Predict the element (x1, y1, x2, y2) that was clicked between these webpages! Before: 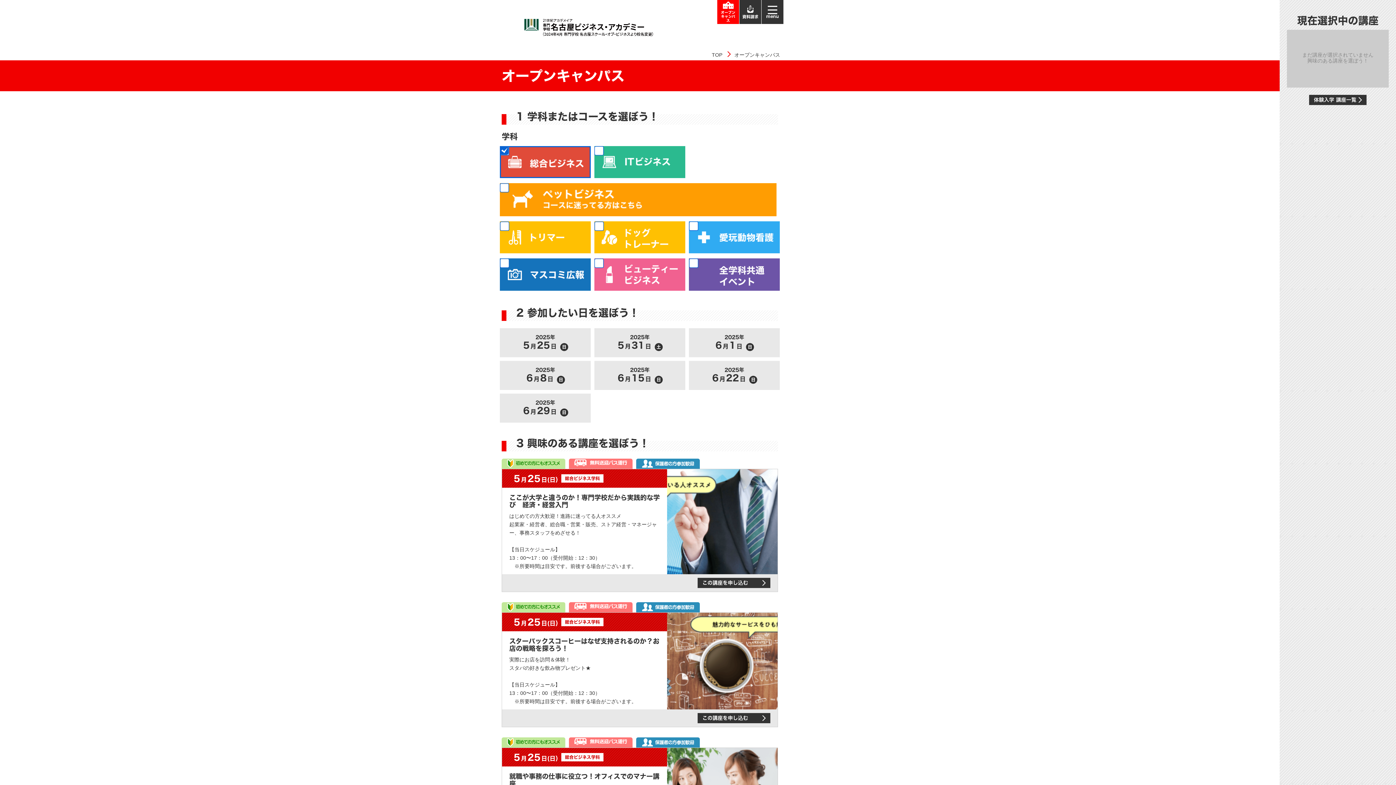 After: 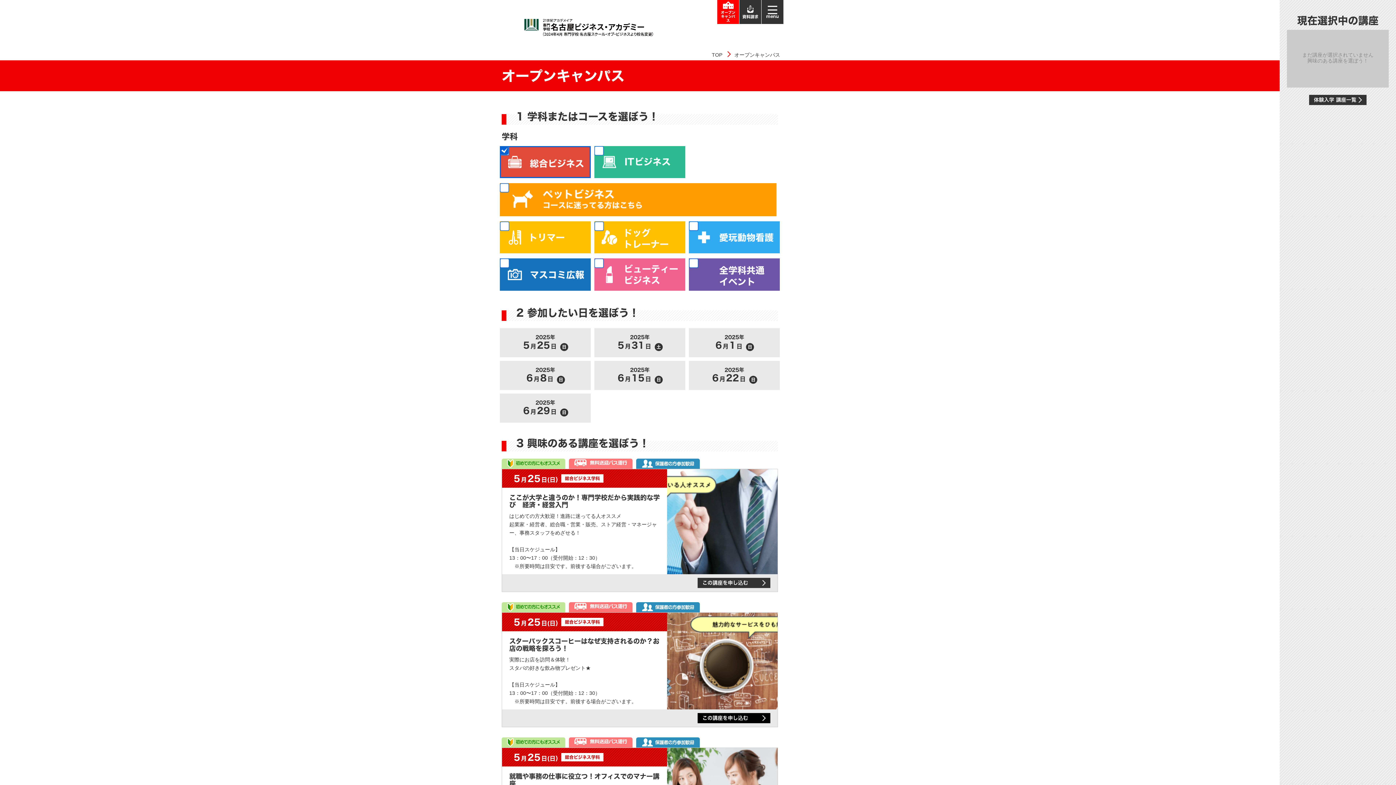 Action: bbox: (697, 713, 770, 723) label: この講座を申し込む